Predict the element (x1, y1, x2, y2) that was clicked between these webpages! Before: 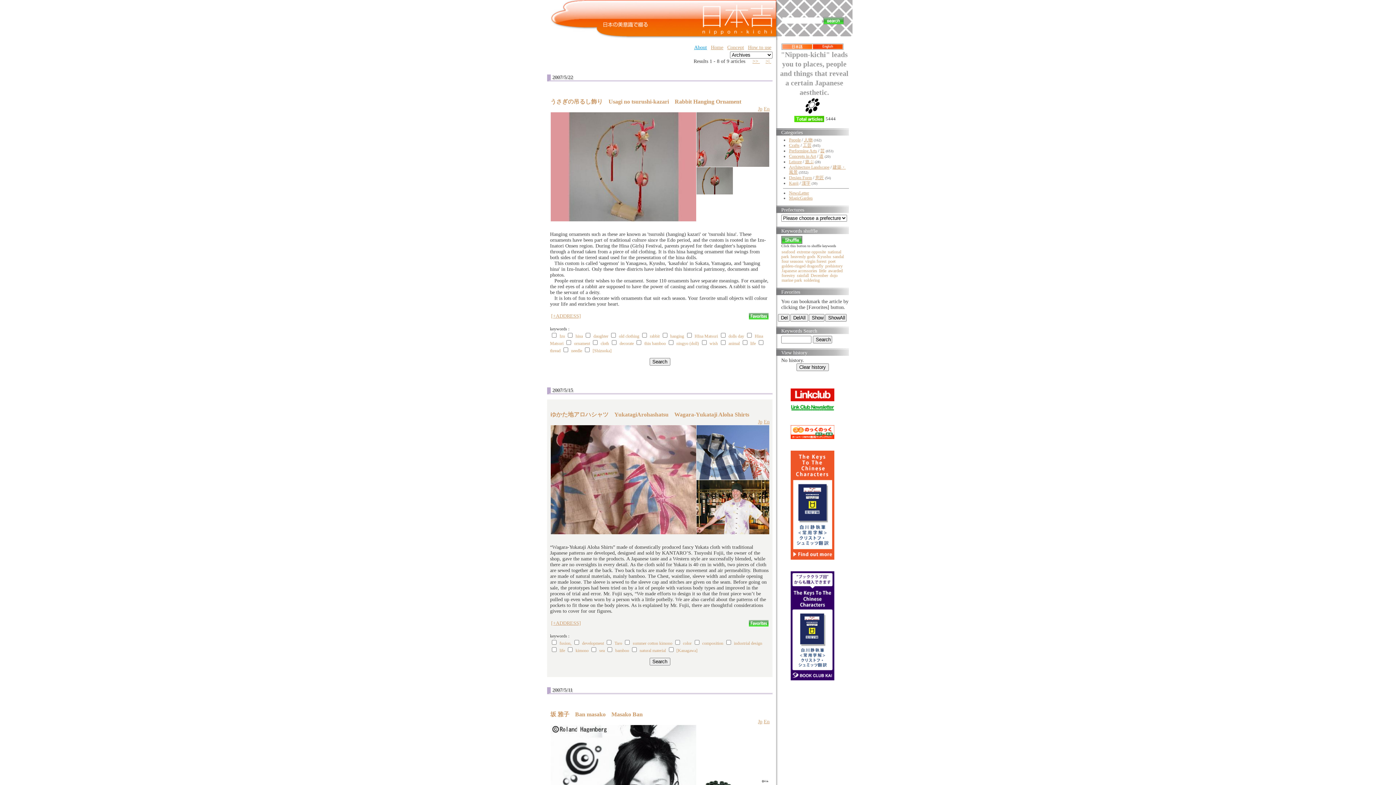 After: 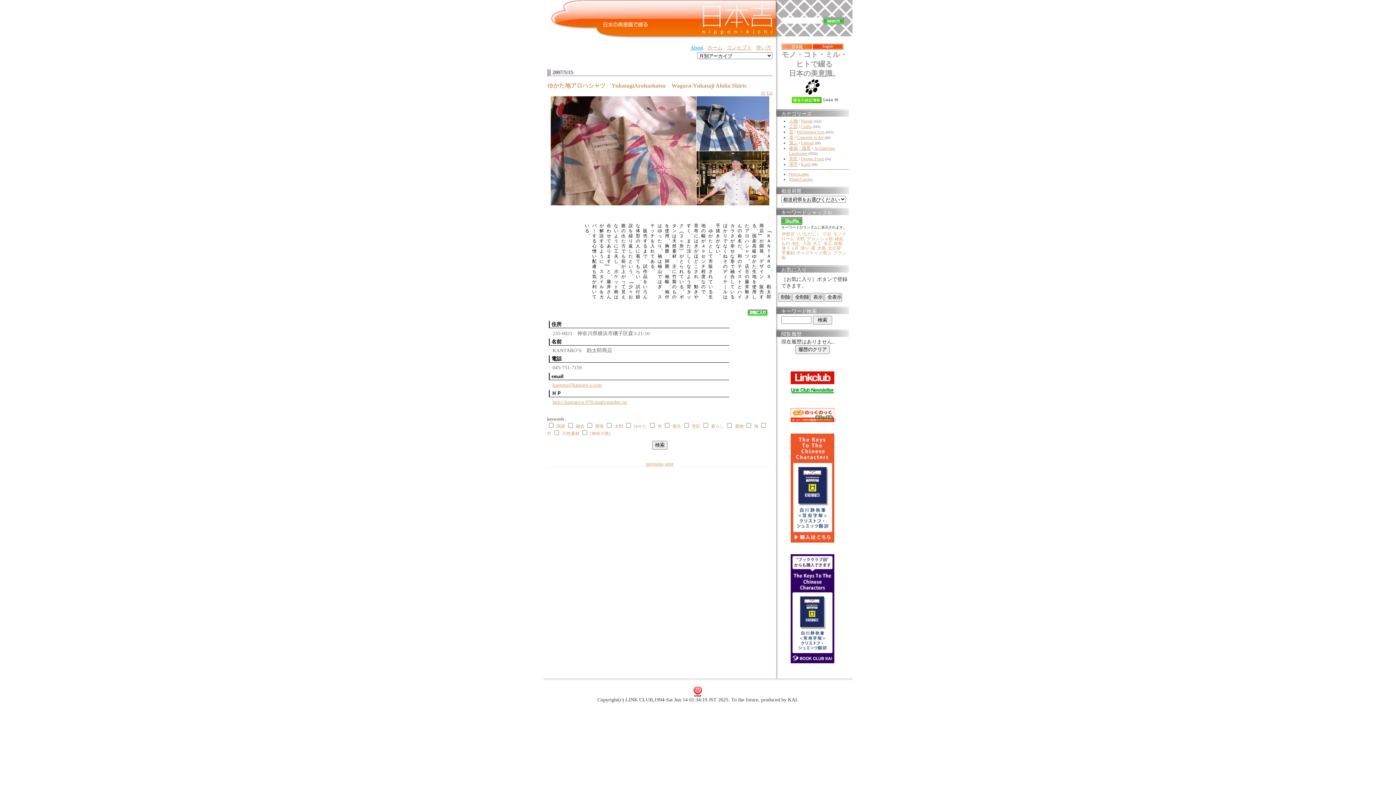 Action: label: Jp bbox: (758, 419, 762, 424)